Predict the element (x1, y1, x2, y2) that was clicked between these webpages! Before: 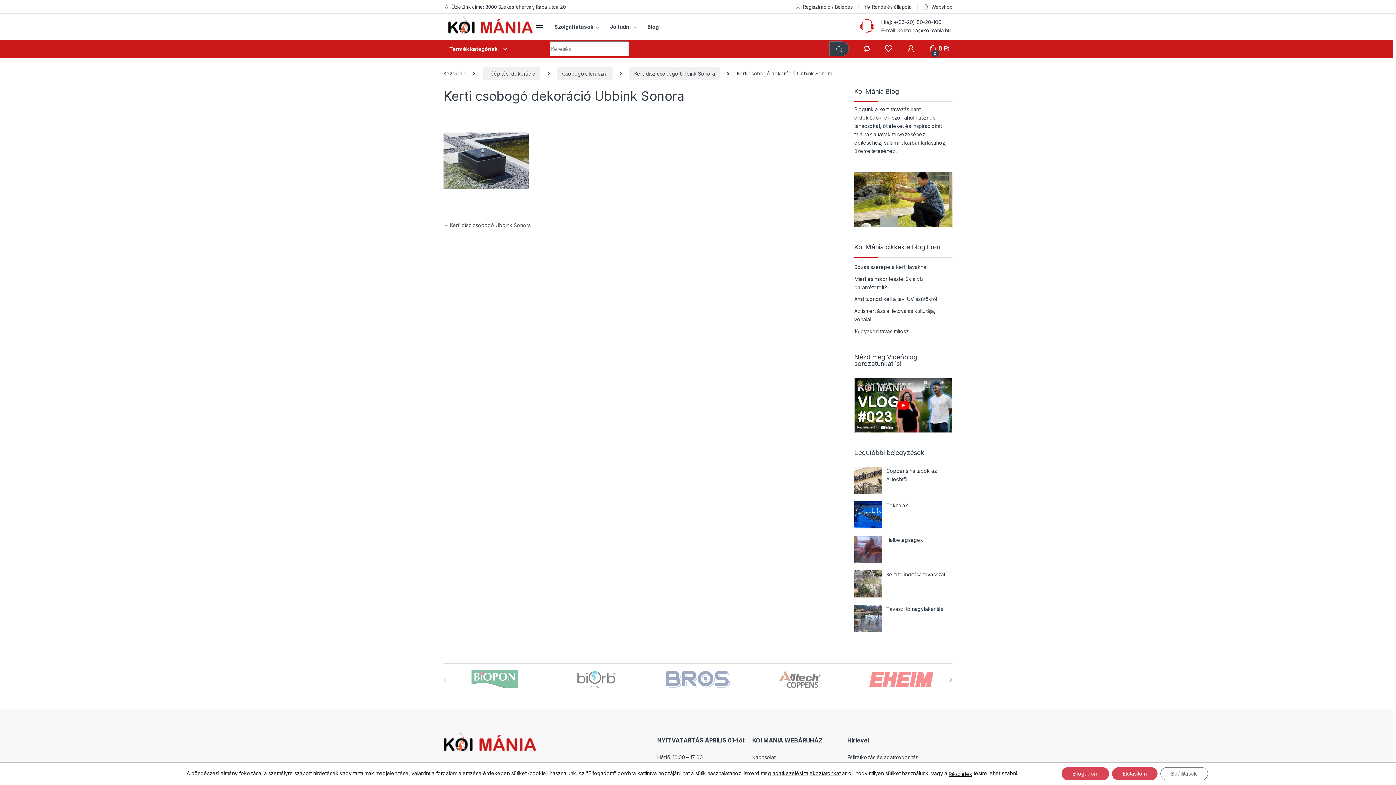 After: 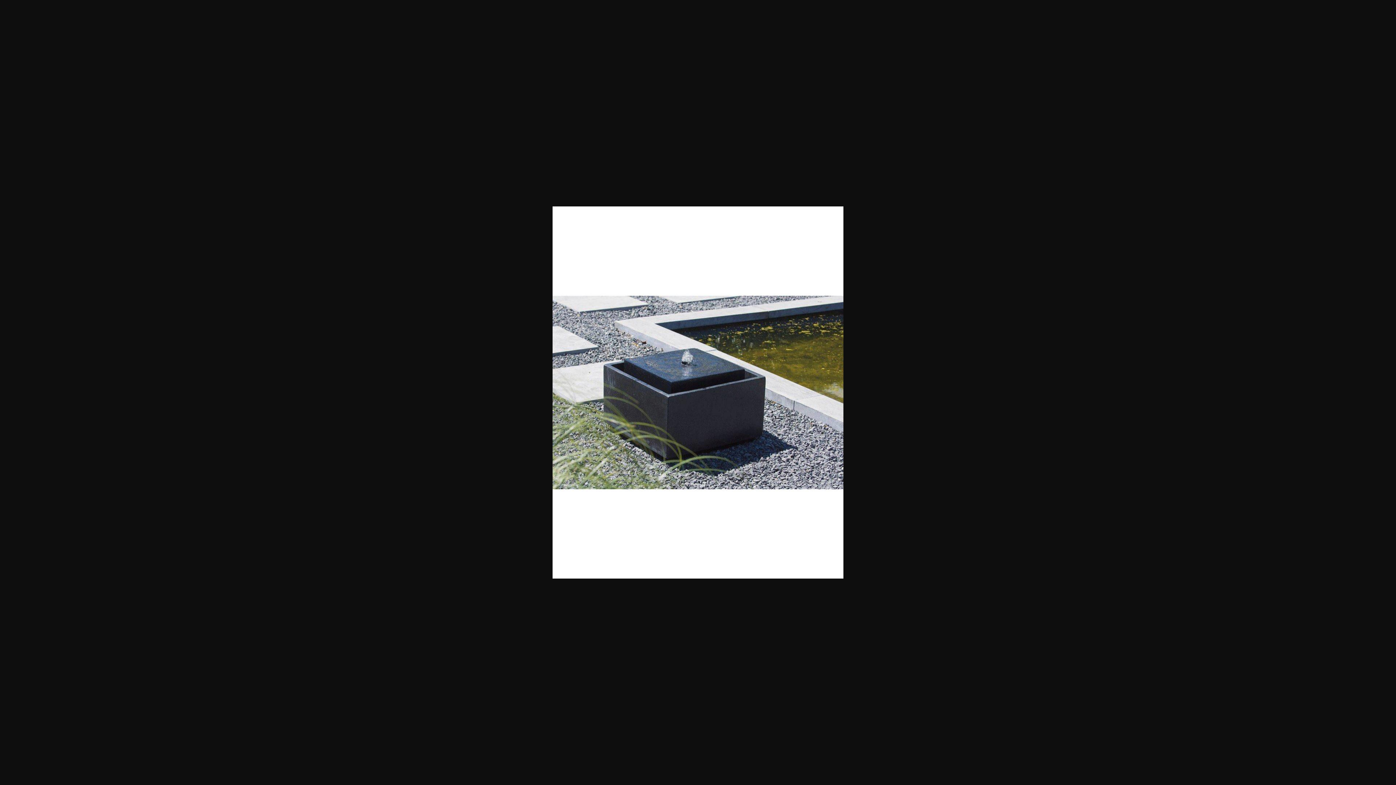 Action: bbox: (443, 157, 528, 163)